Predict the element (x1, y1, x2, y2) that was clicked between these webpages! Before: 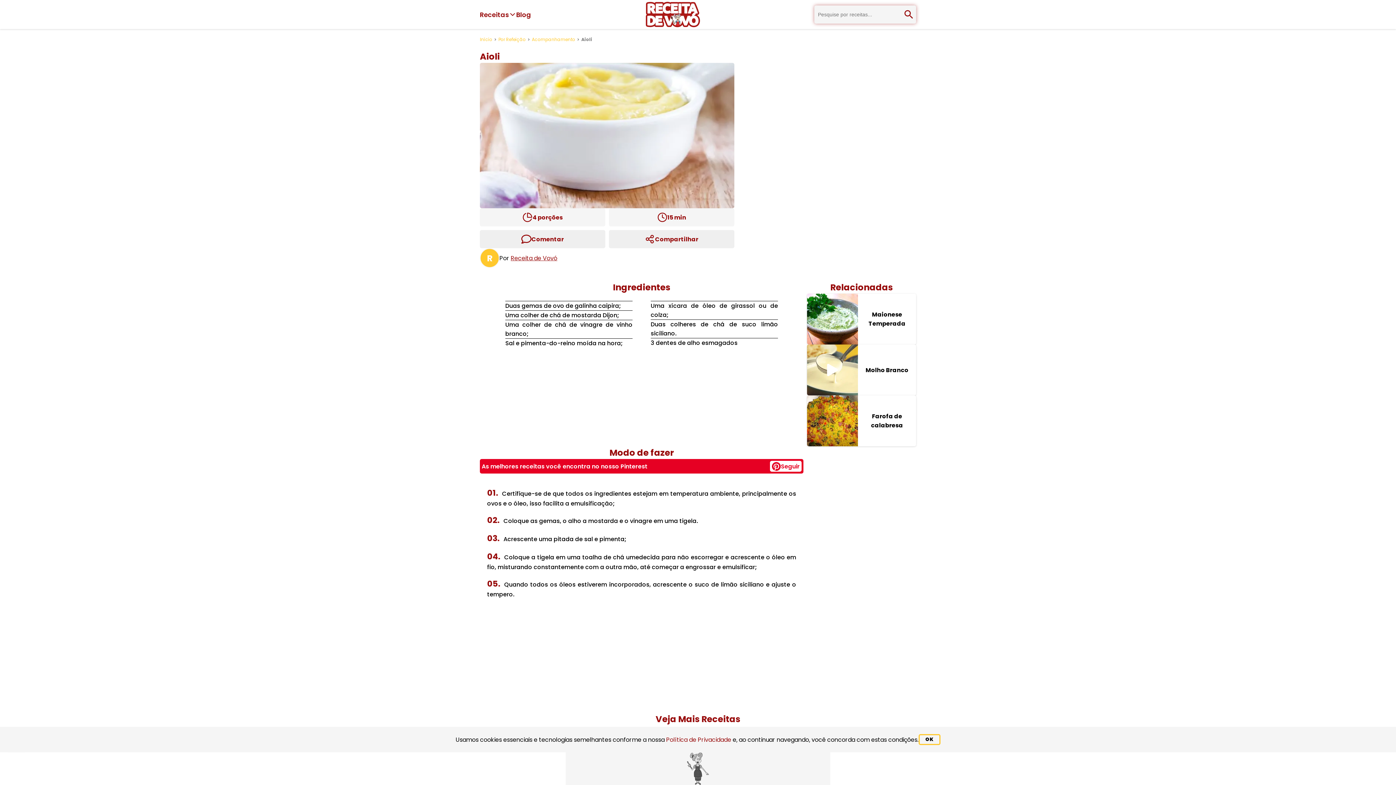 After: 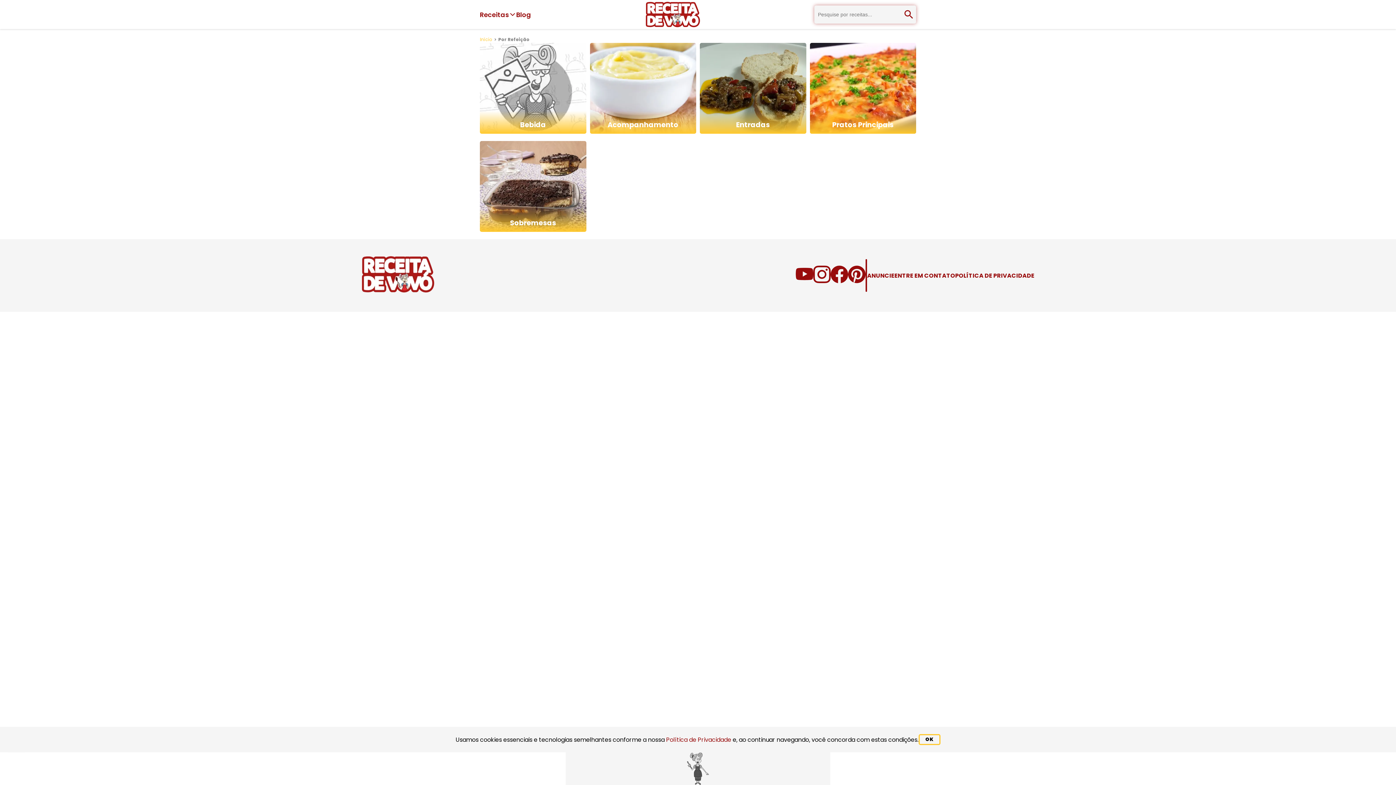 Action: label: Por Refeição bbox: (498, 36, 525, 42)